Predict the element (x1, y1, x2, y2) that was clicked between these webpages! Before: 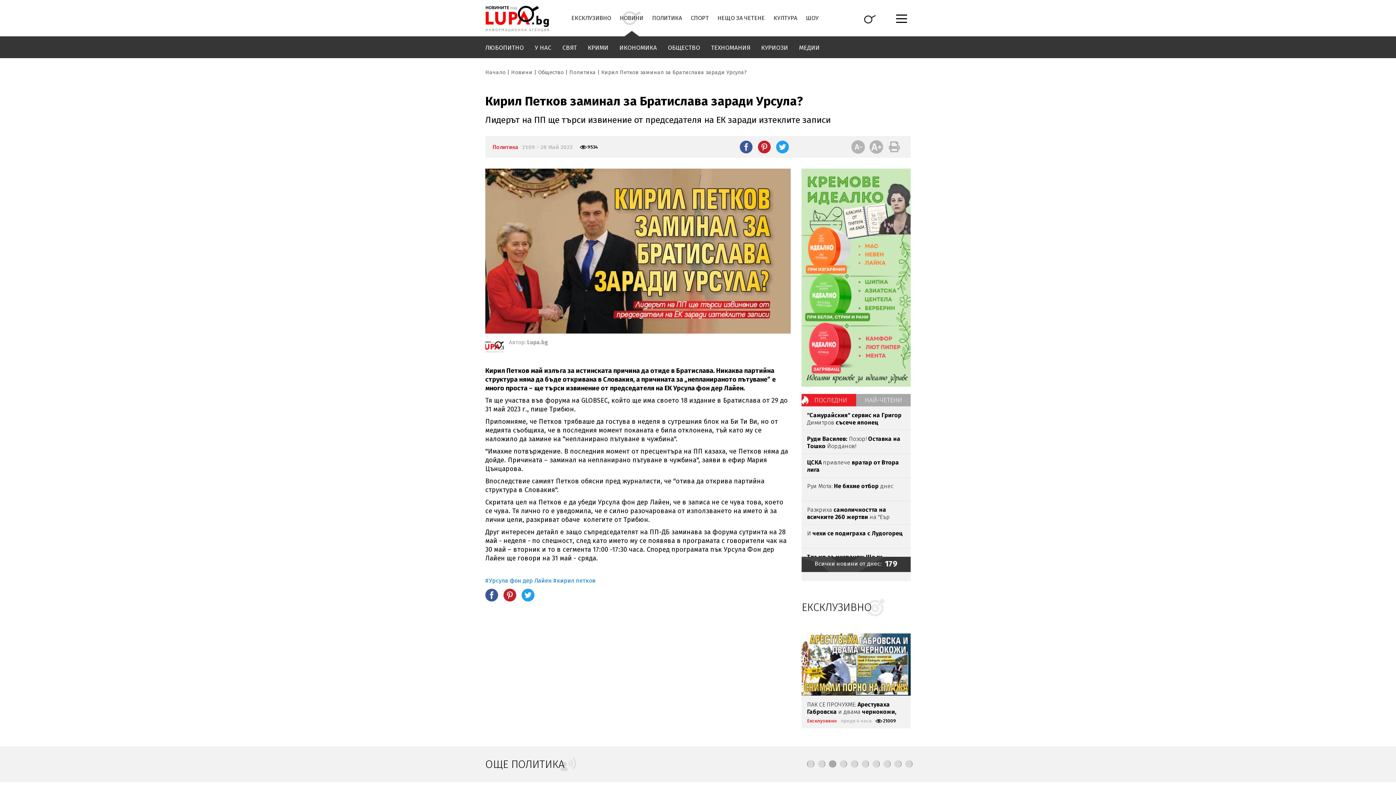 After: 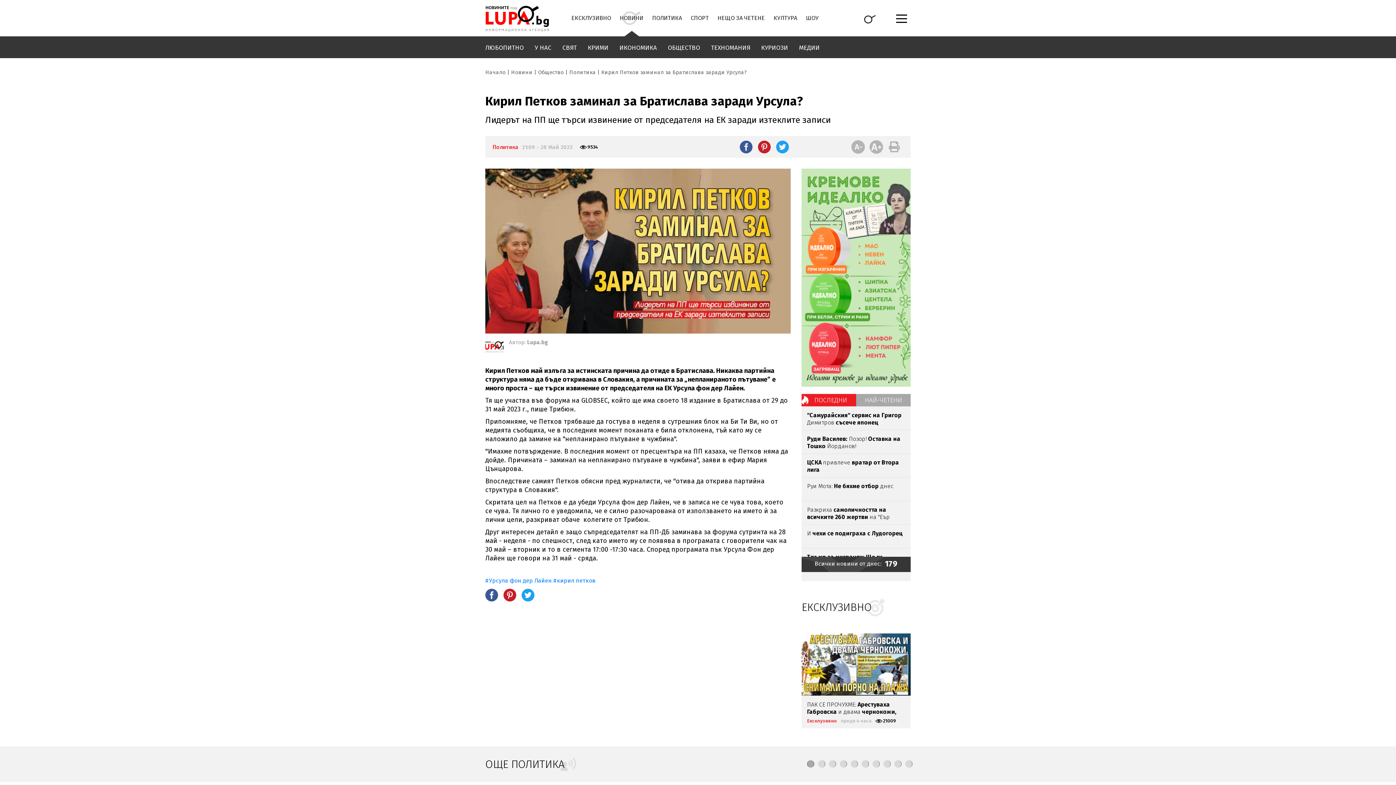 Action: label: Go to slide 1 bbox: (807, 760, 814, 768)